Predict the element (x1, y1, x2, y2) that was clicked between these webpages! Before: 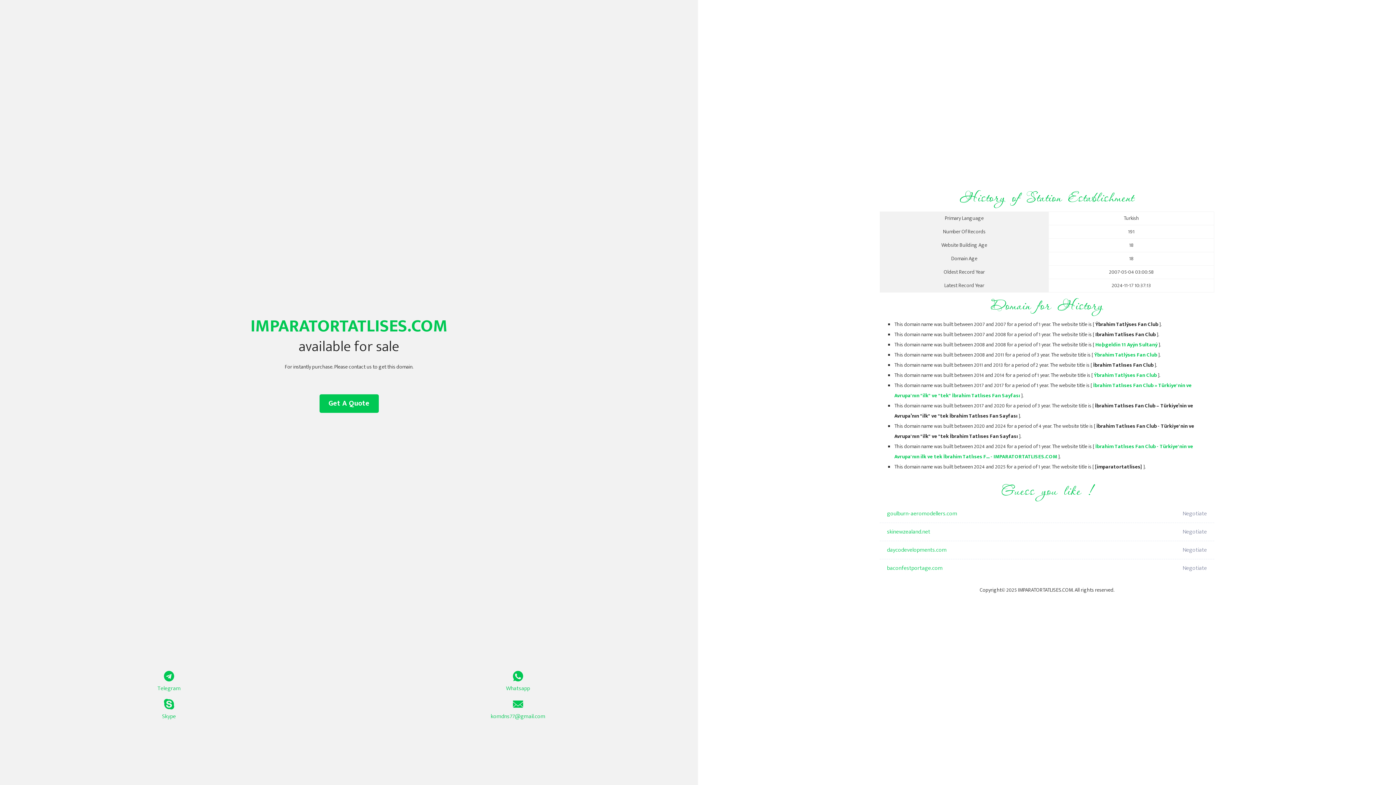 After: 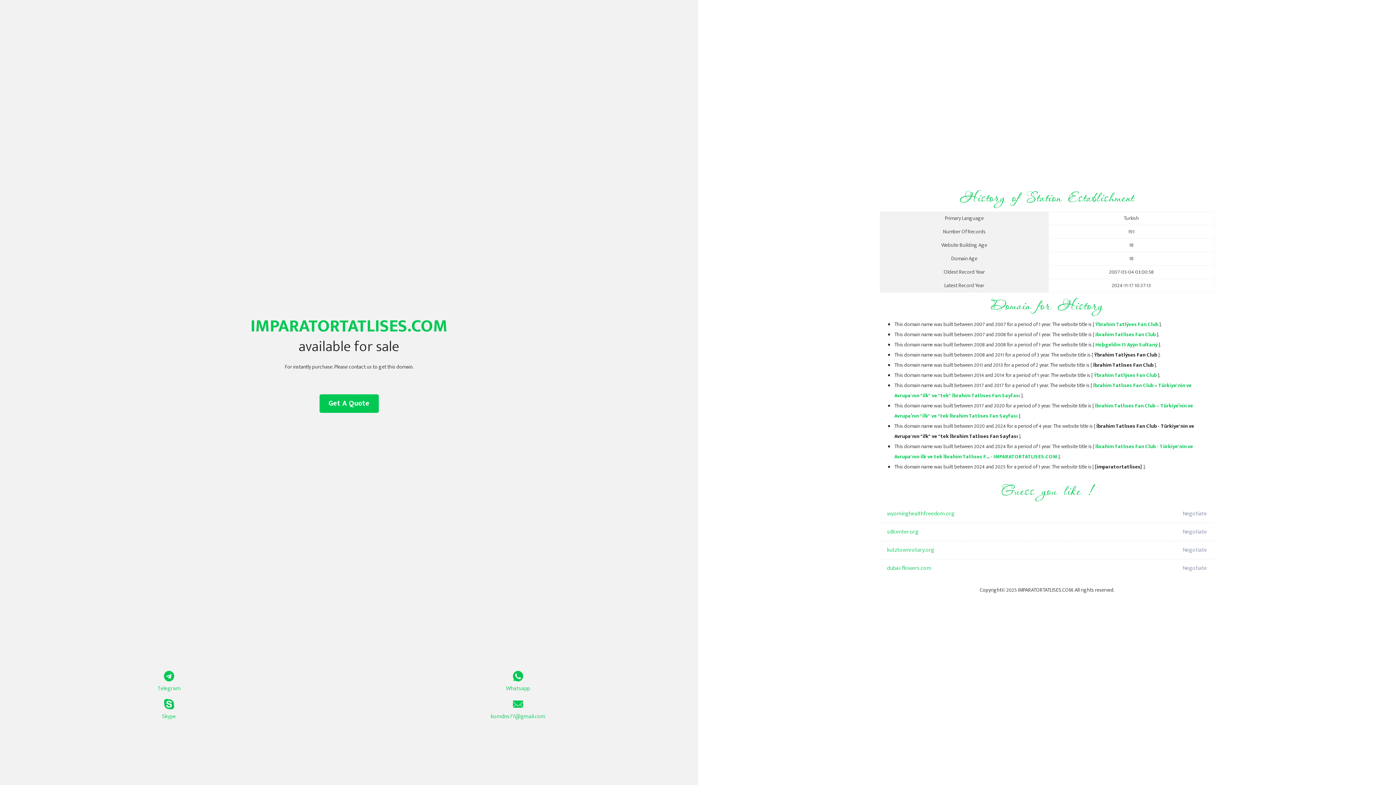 Action: bbox: (1094, 350, 1157, 359) label: Ýbrahim Tatlýses Fan Club